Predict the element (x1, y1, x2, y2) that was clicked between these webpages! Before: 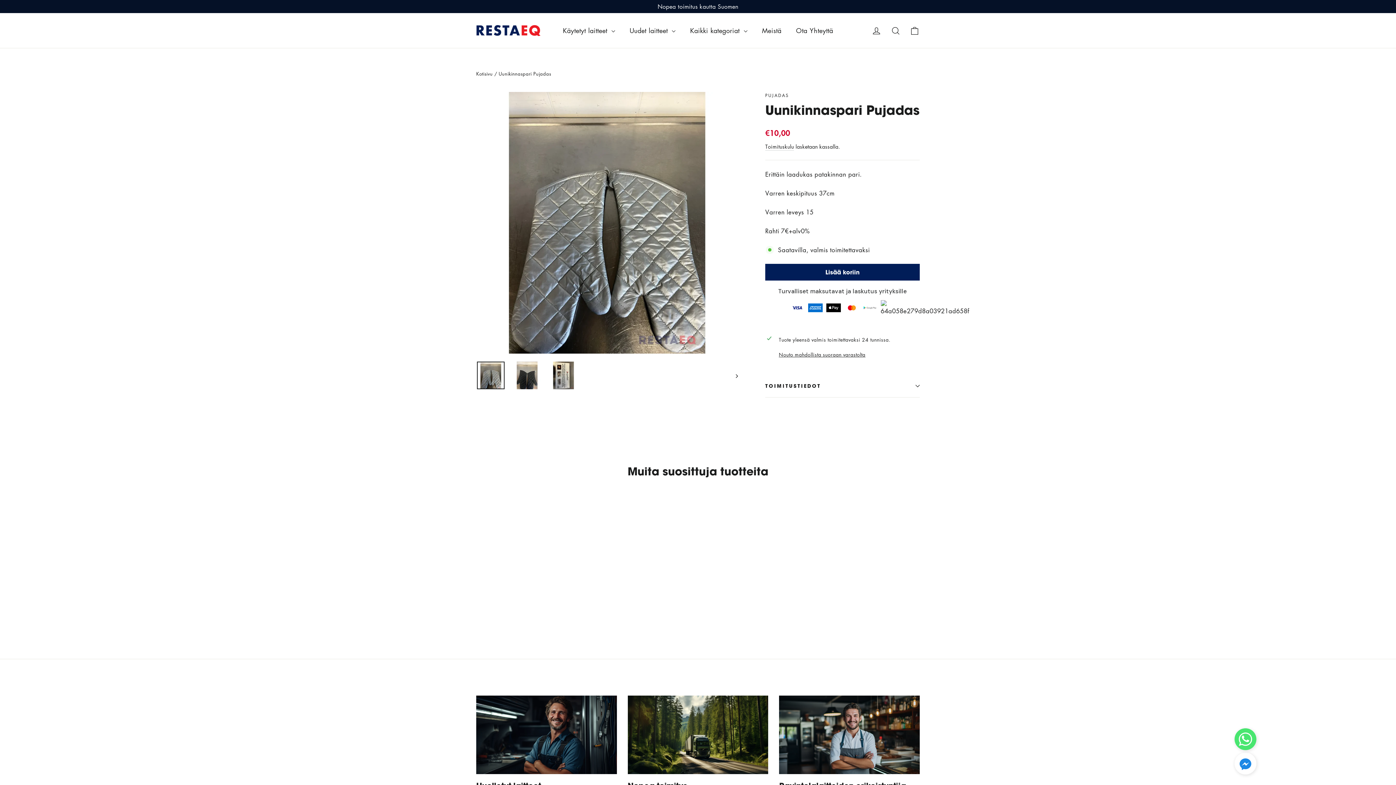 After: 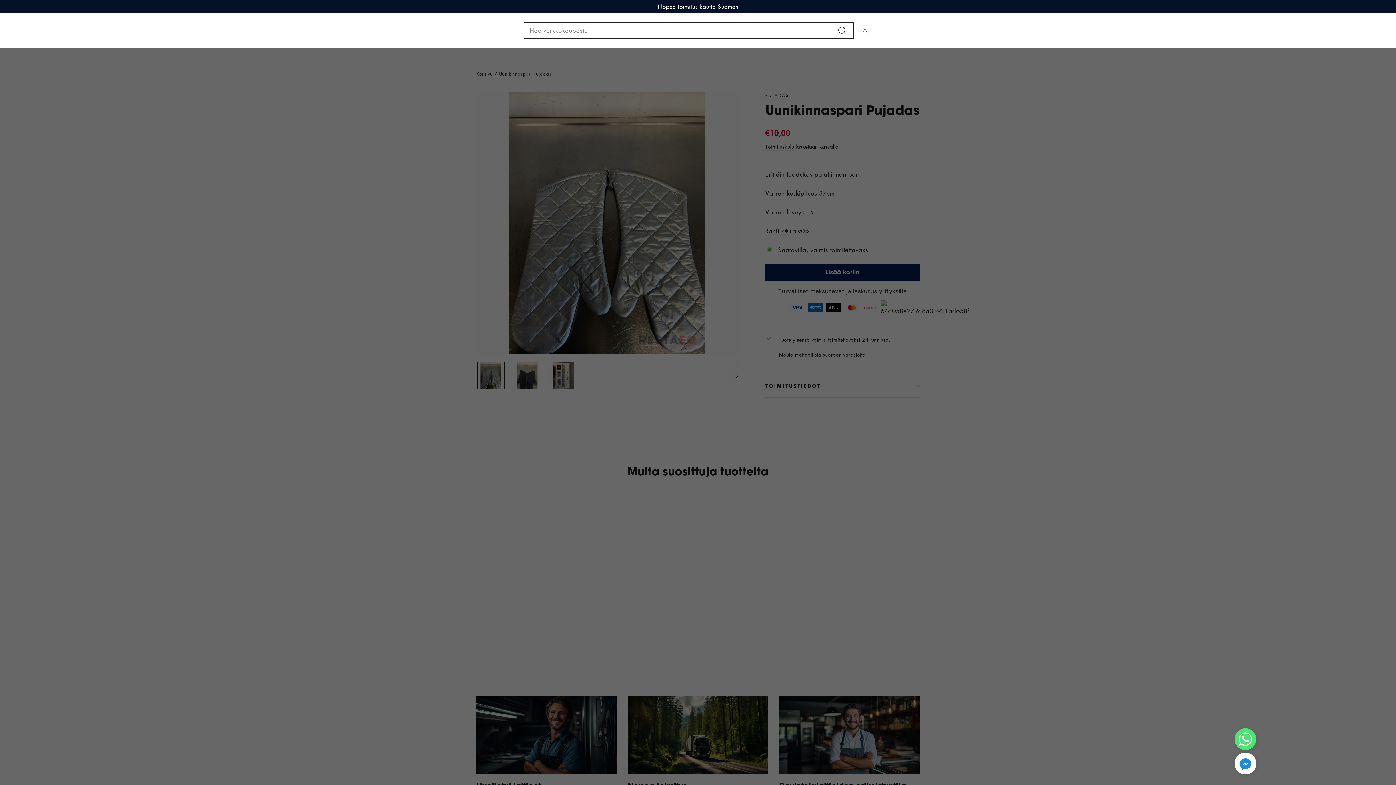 Action: bbox: (886, 21, 905, 39) label: Haku